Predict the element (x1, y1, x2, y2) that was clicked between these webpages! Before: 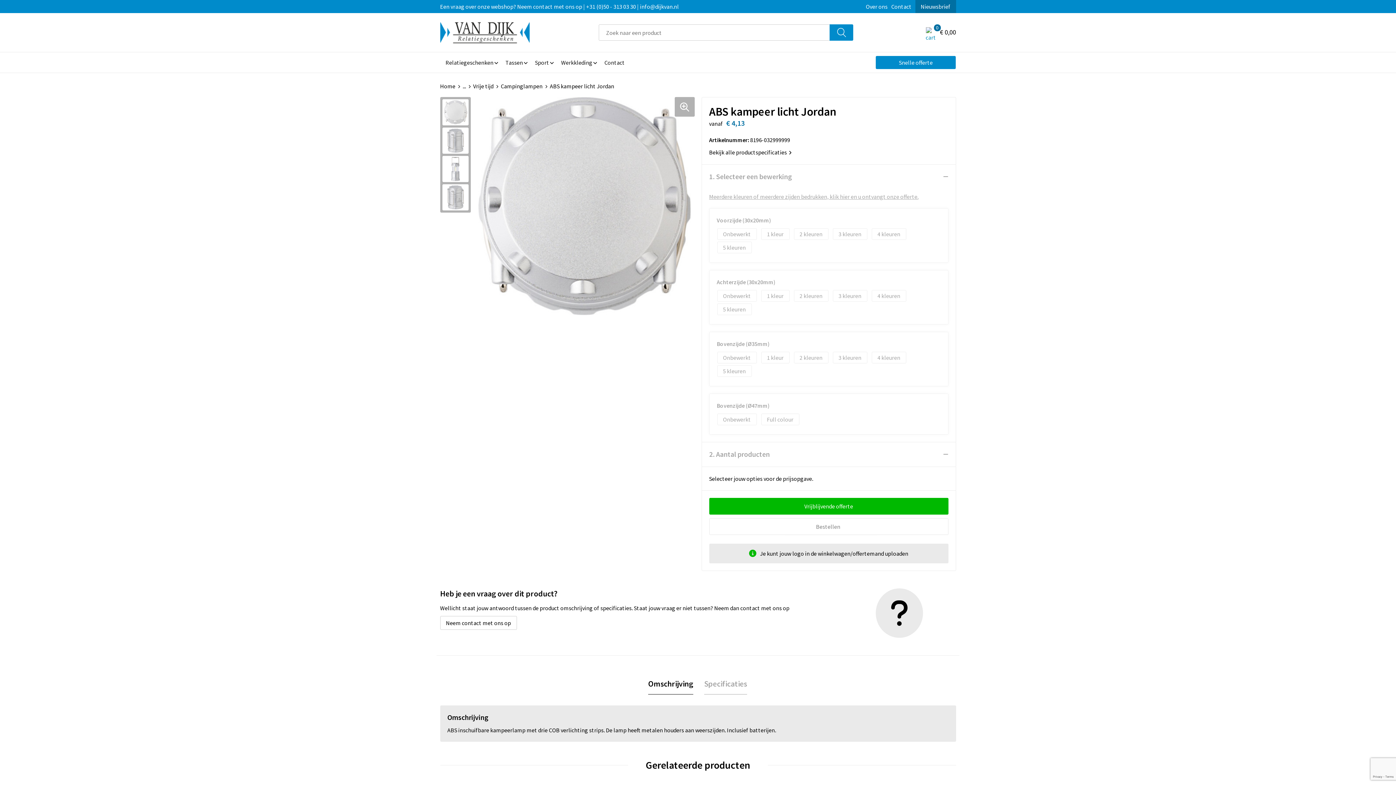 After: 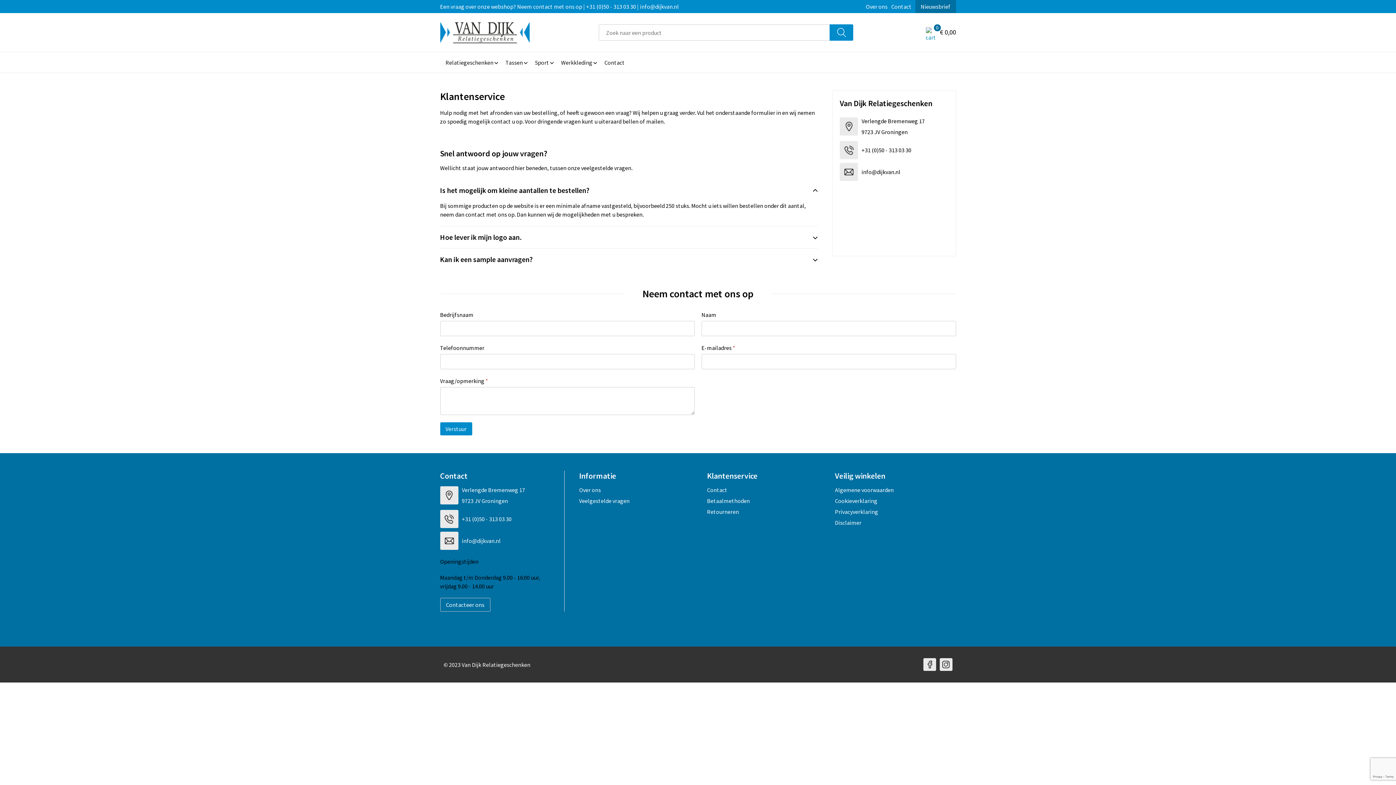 Action: bbox: (599, 52, 630, 72) label: Contact